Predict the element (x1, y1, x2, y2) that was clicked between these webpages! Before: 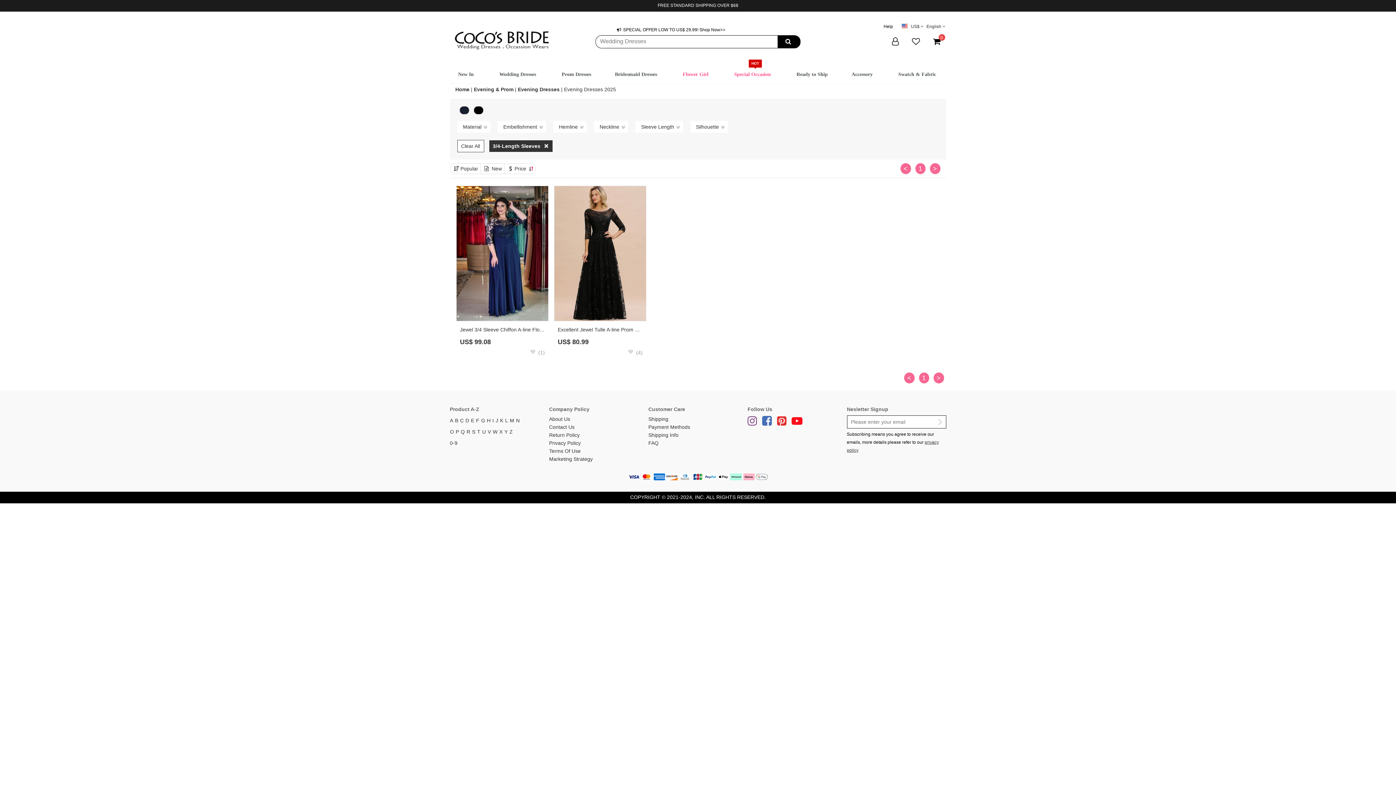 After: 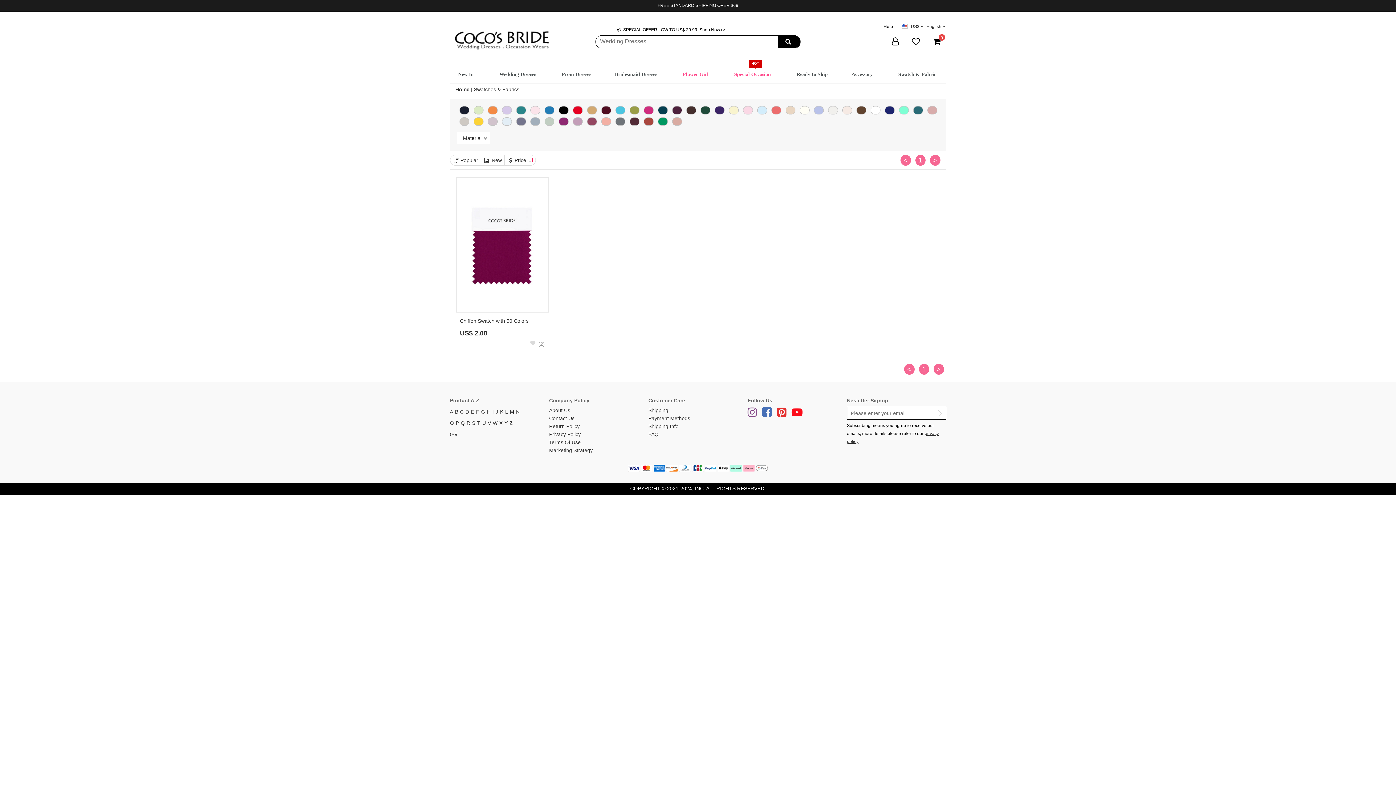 Action: label: Swatch & Fabric bbox: (891, 65, 945, 83)